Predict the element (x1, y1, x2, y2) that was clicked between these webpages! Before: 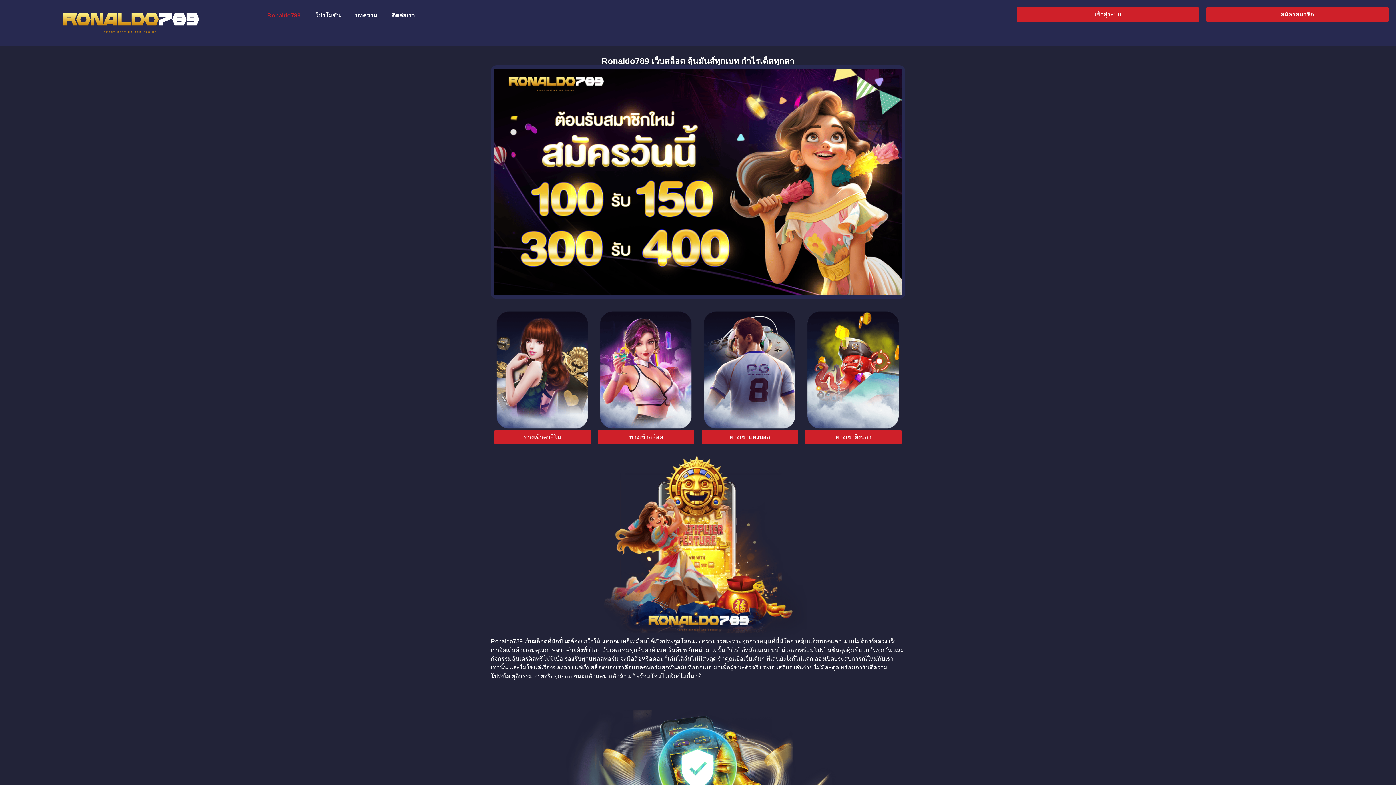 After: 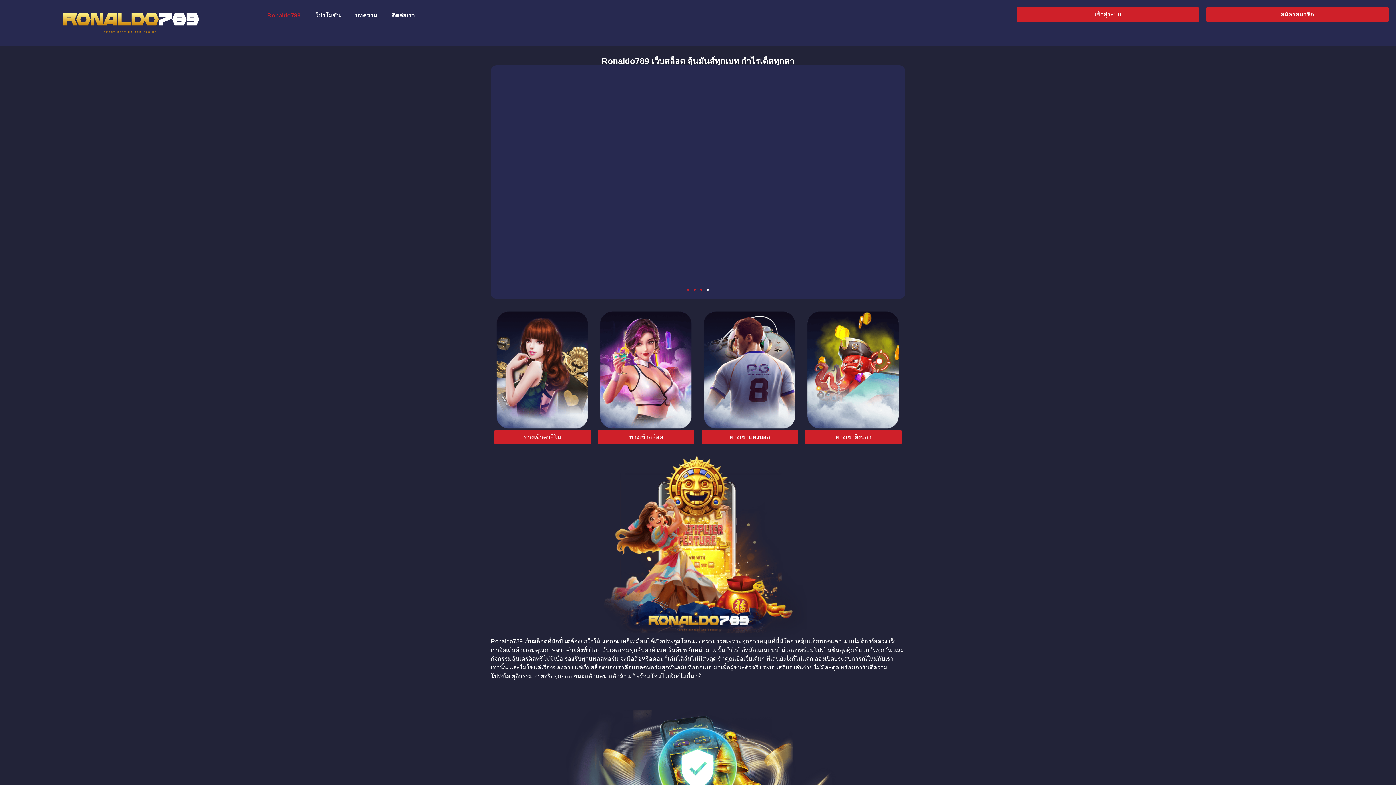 Action: bbox: (805, 430, 901, 444) label: ทางเข้ายิงปลา